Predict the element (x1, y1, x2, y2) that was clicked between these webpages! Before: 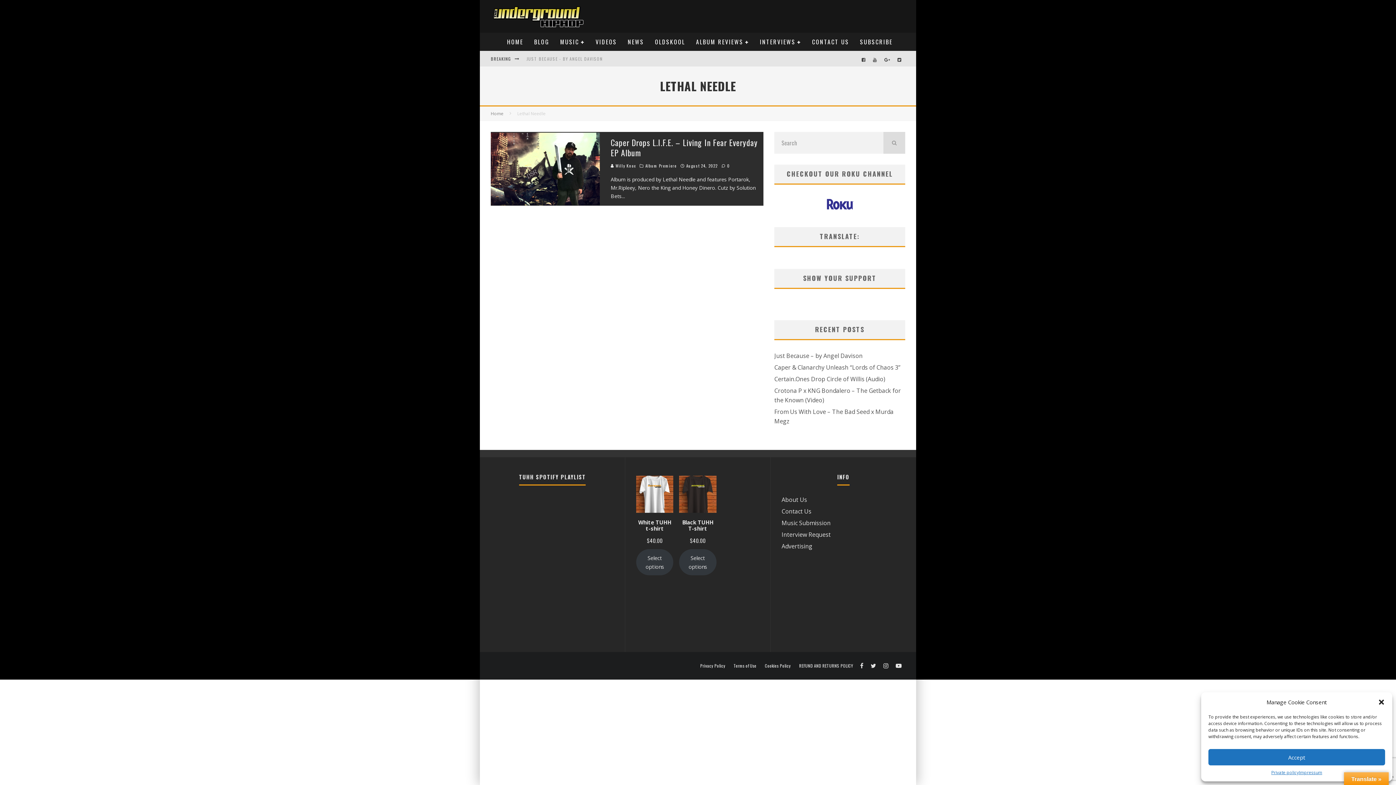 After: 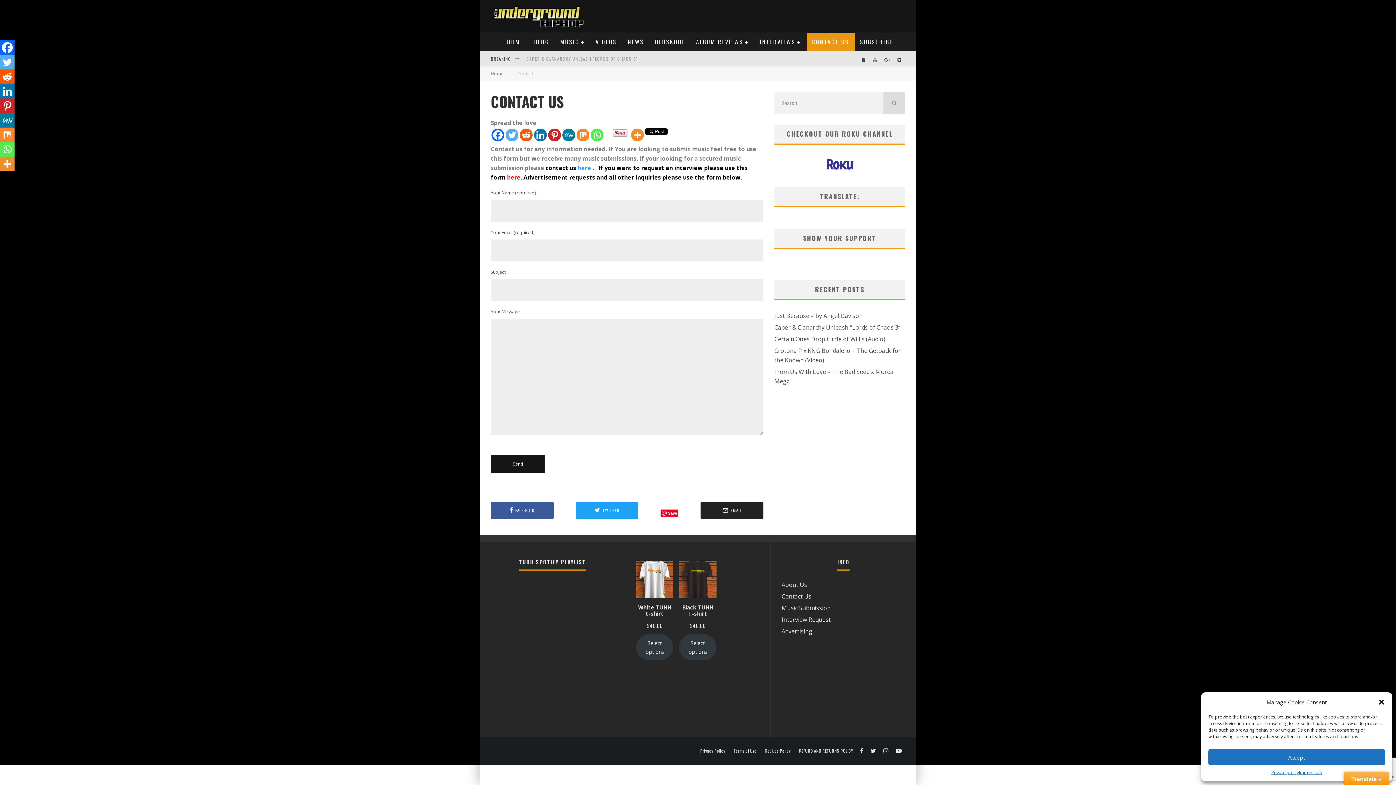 Action: bbox: (806, 32, 854, 50) label: CONTACT US